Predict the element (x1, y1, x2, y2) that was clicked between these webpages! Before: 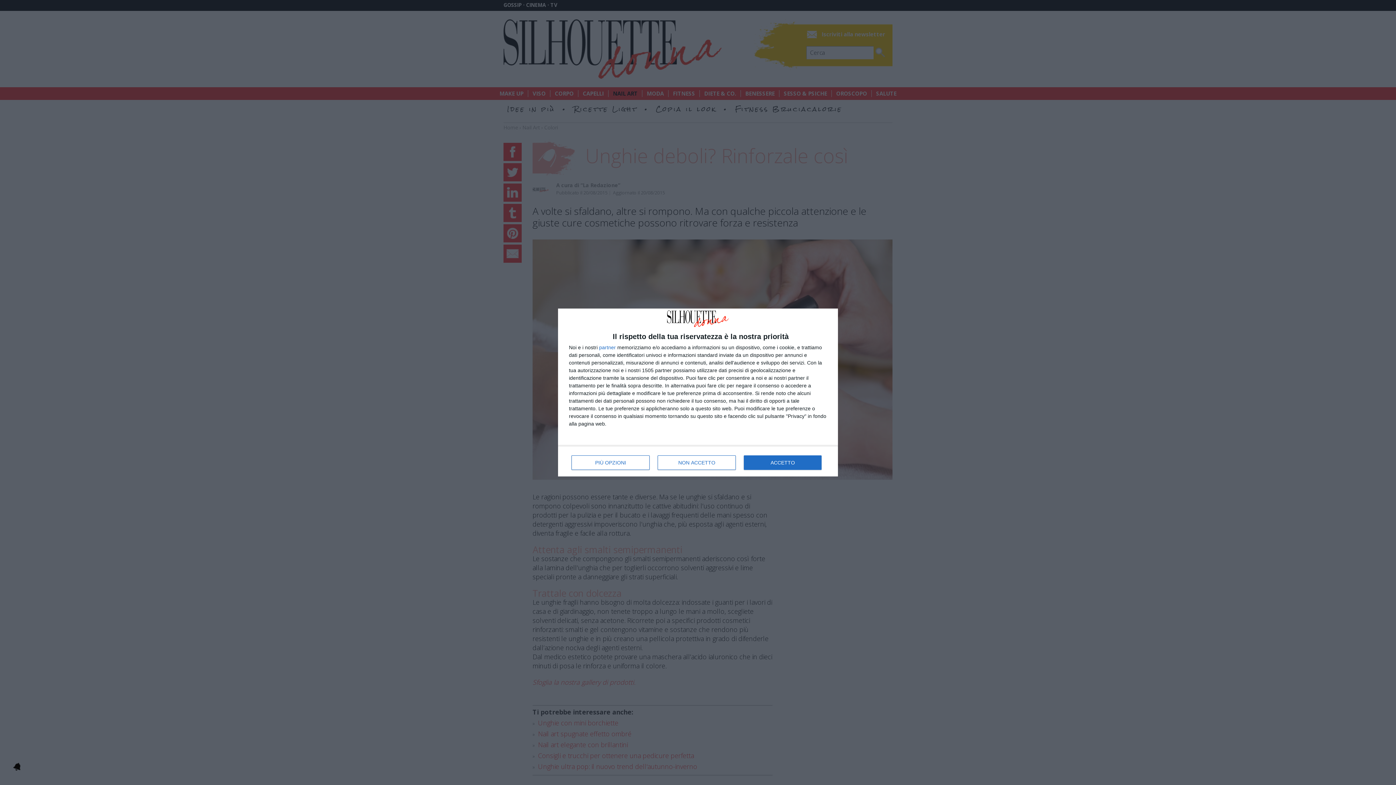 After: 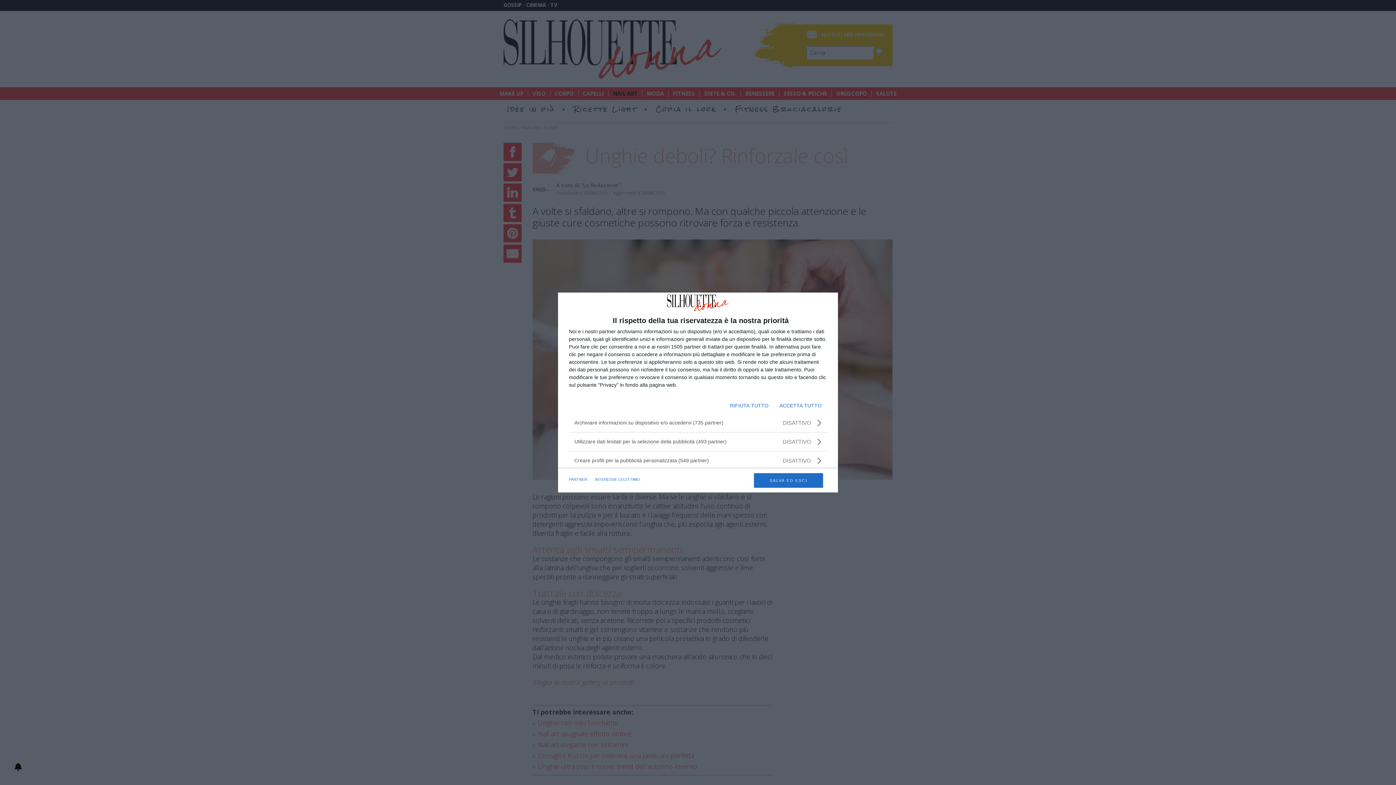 Action: bbox: (571, 455, 649, 470) label: PIÙ OPZIONI